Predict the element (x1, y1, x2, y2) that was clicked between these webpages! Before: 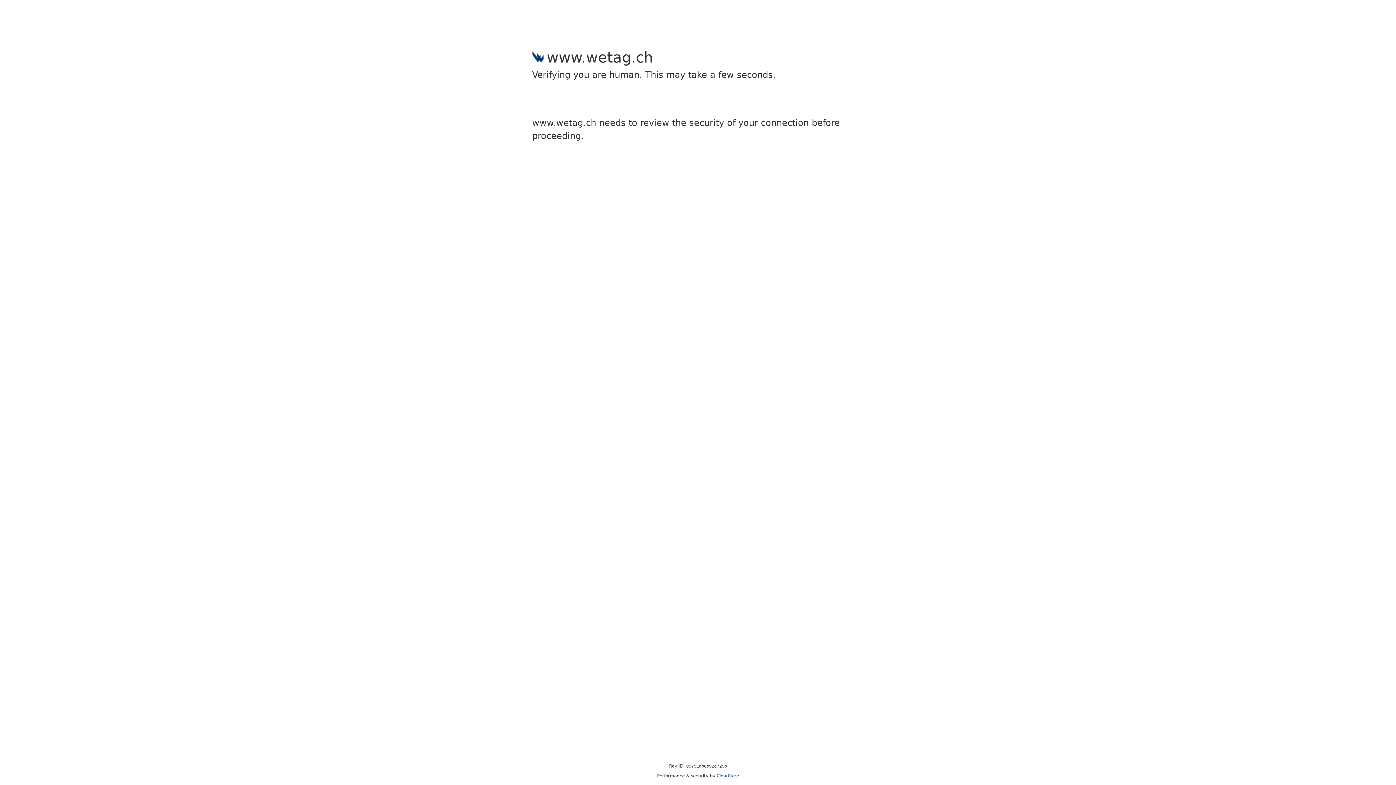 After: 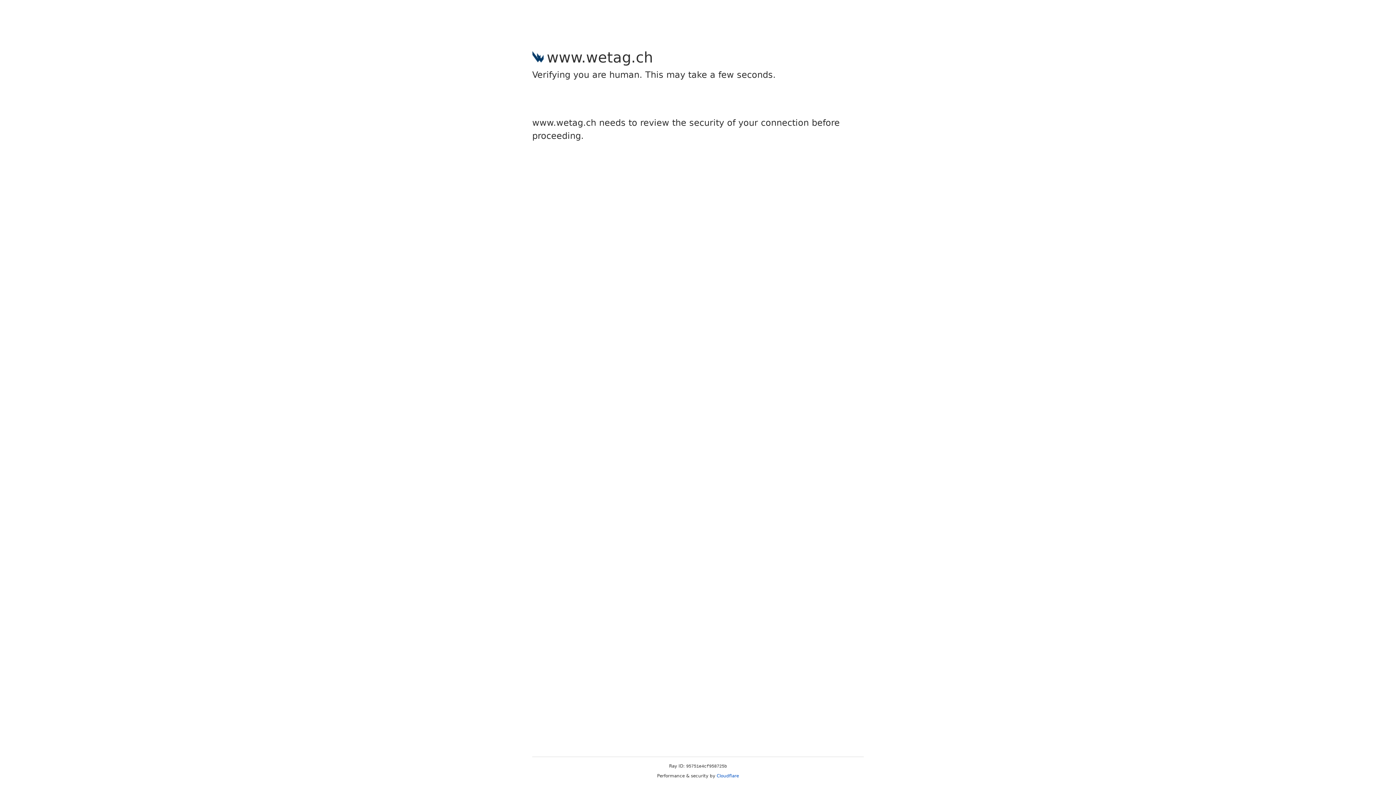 Action: label: Cloudflare bbox: (716, 773, 739, 778)